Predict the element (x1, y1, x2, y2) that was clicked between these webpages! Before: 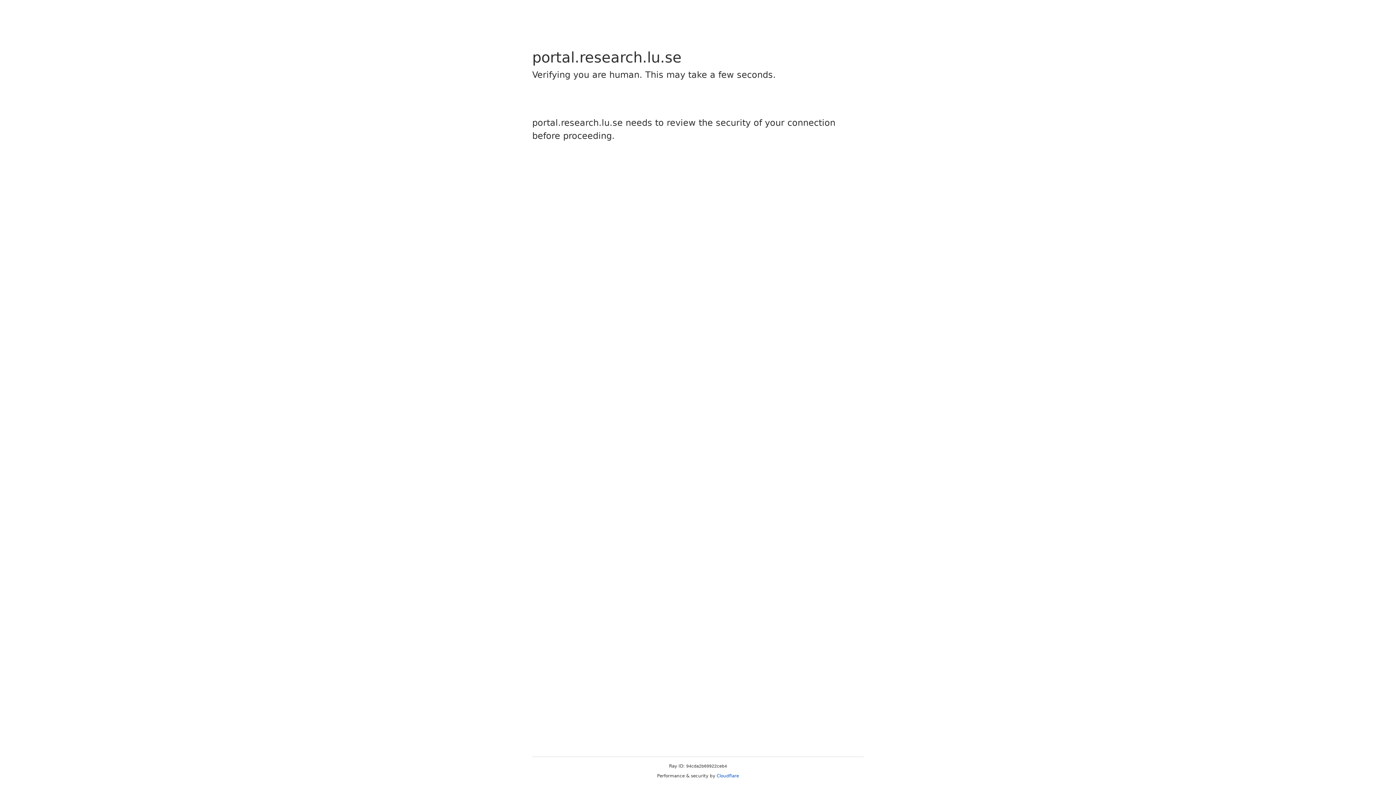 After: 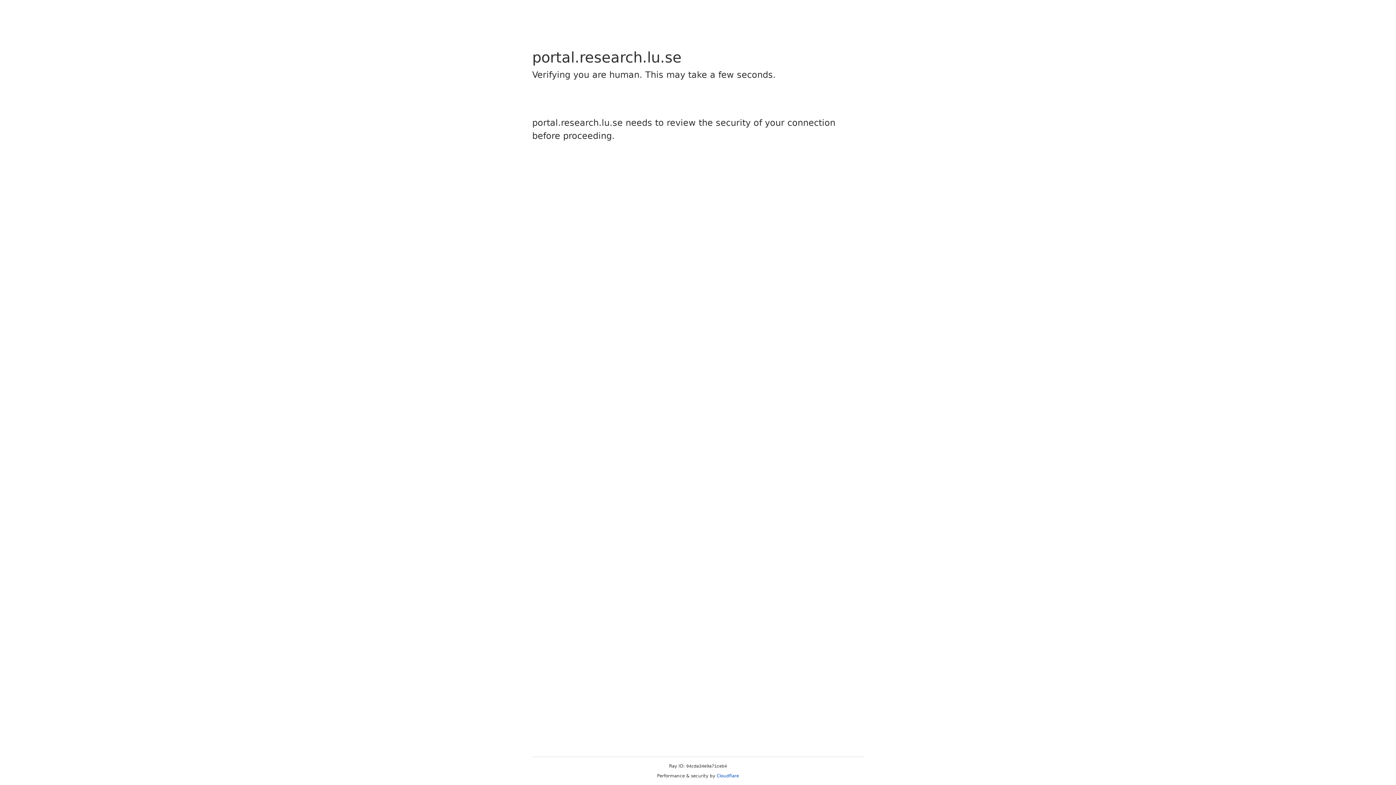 Action: bbox: (716, 773, 739, 778) label: Cloudflare